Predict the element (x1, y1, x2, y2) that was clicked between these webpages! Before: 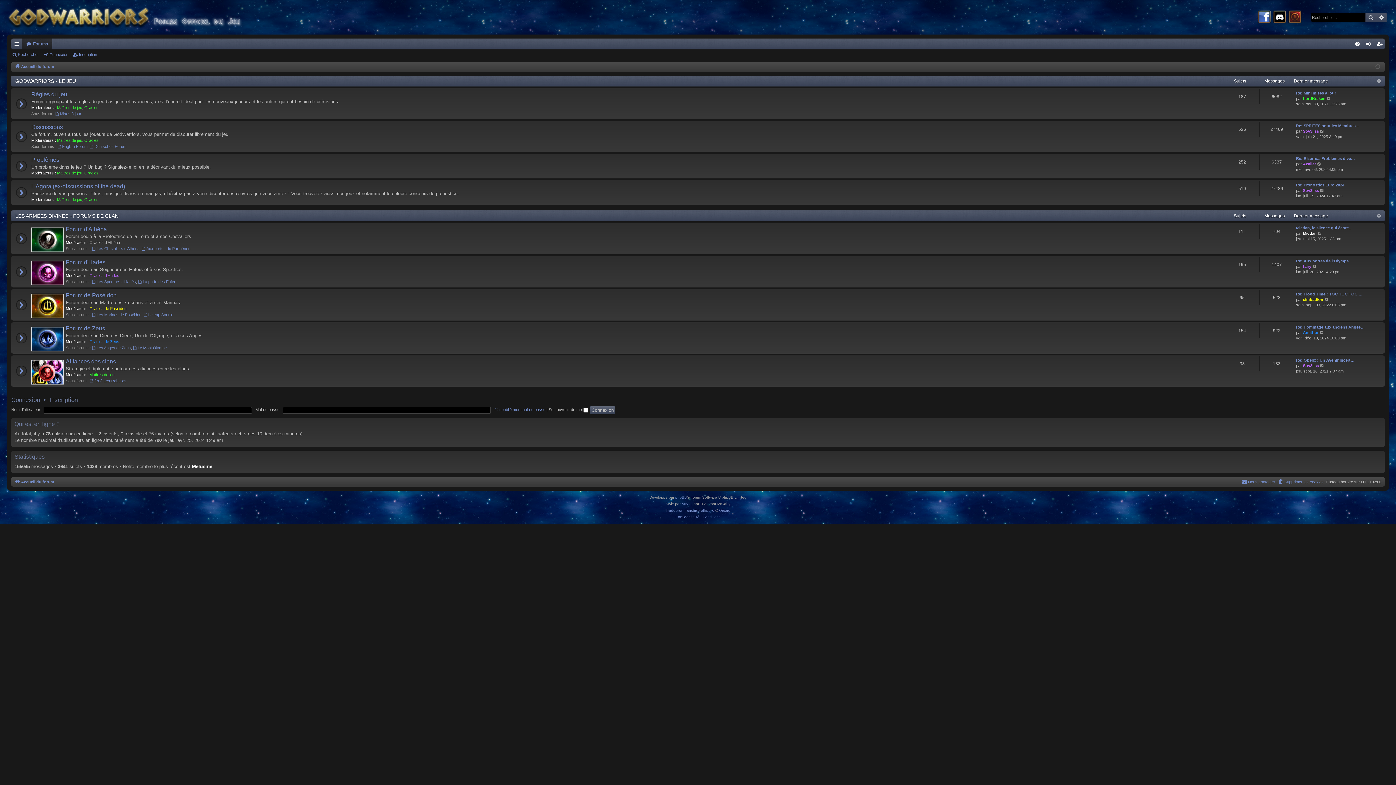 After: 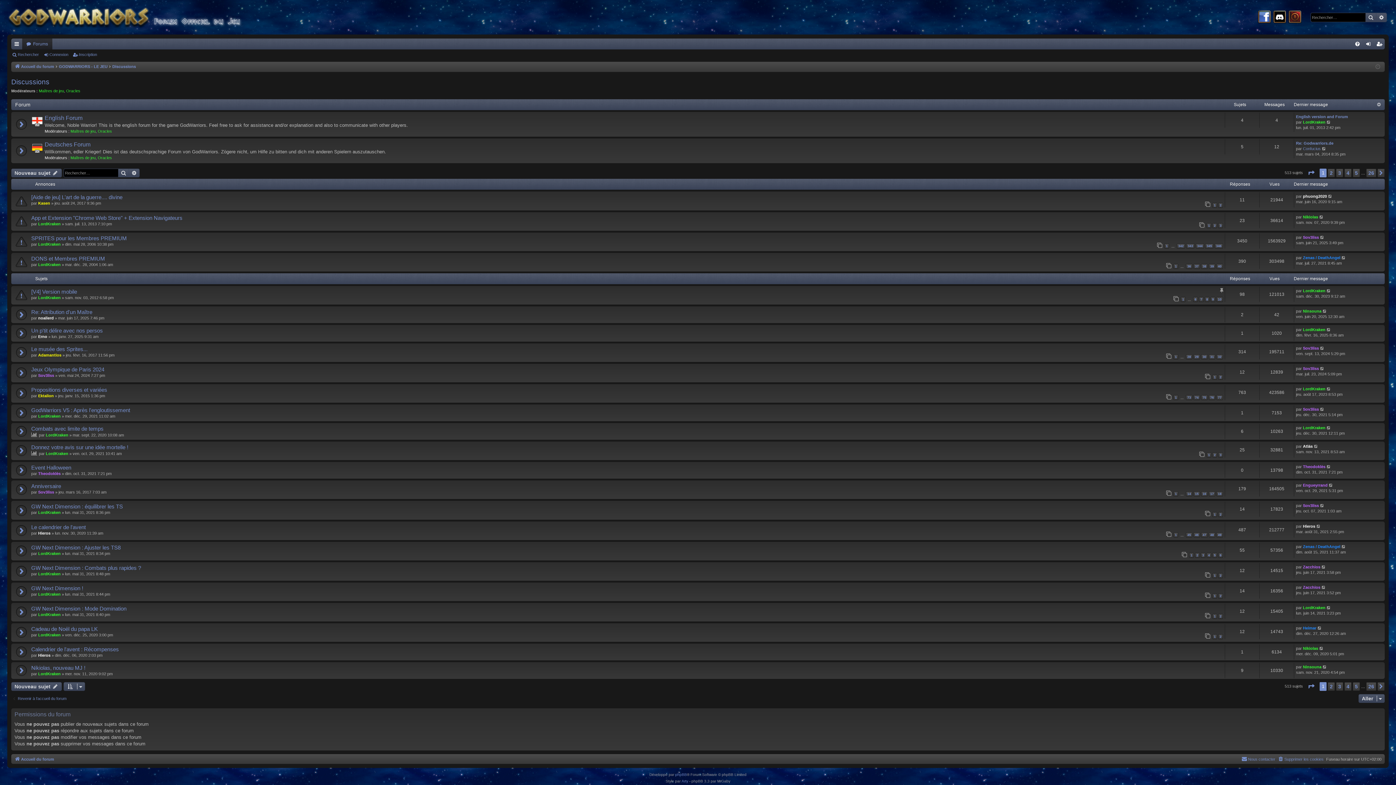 Action: bbox: (31, 124, 62, 130) label: Discussions